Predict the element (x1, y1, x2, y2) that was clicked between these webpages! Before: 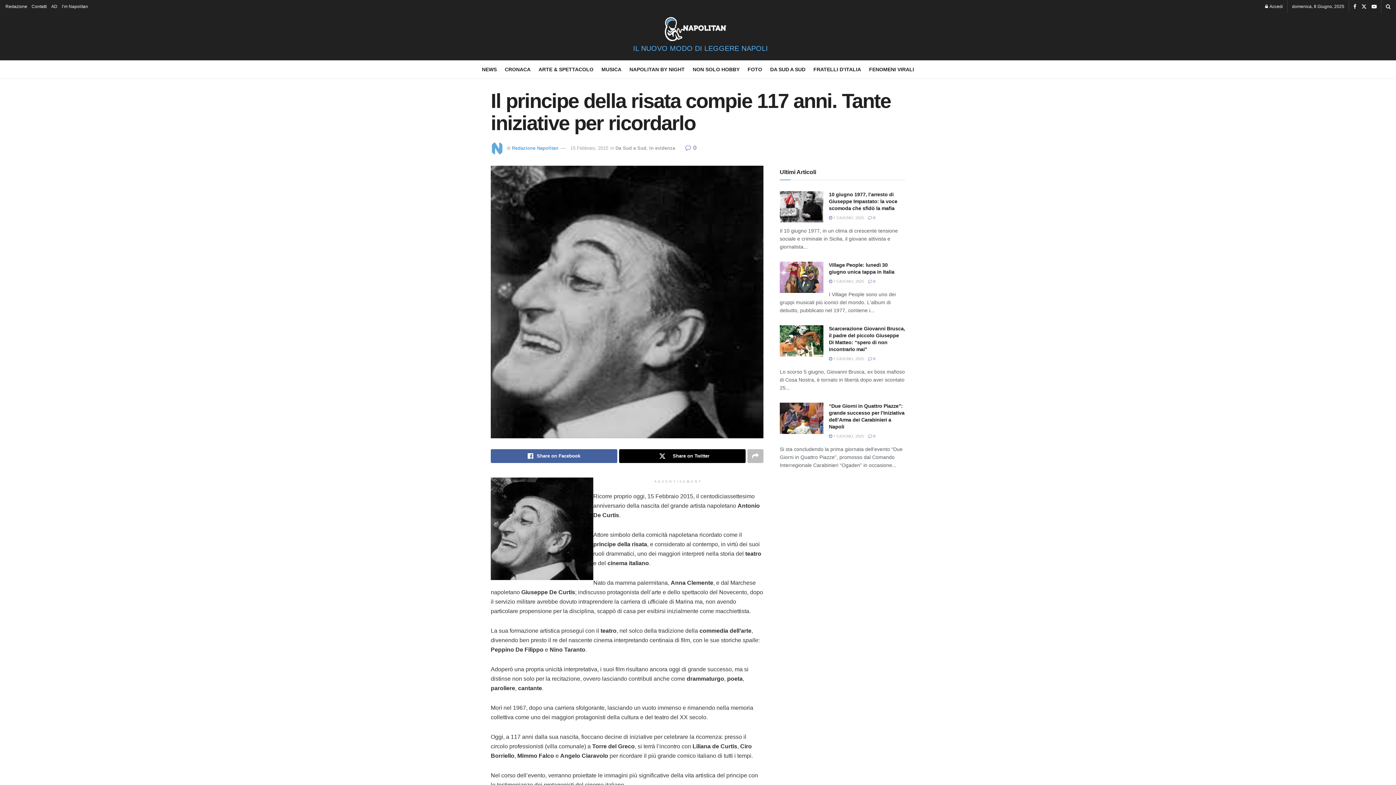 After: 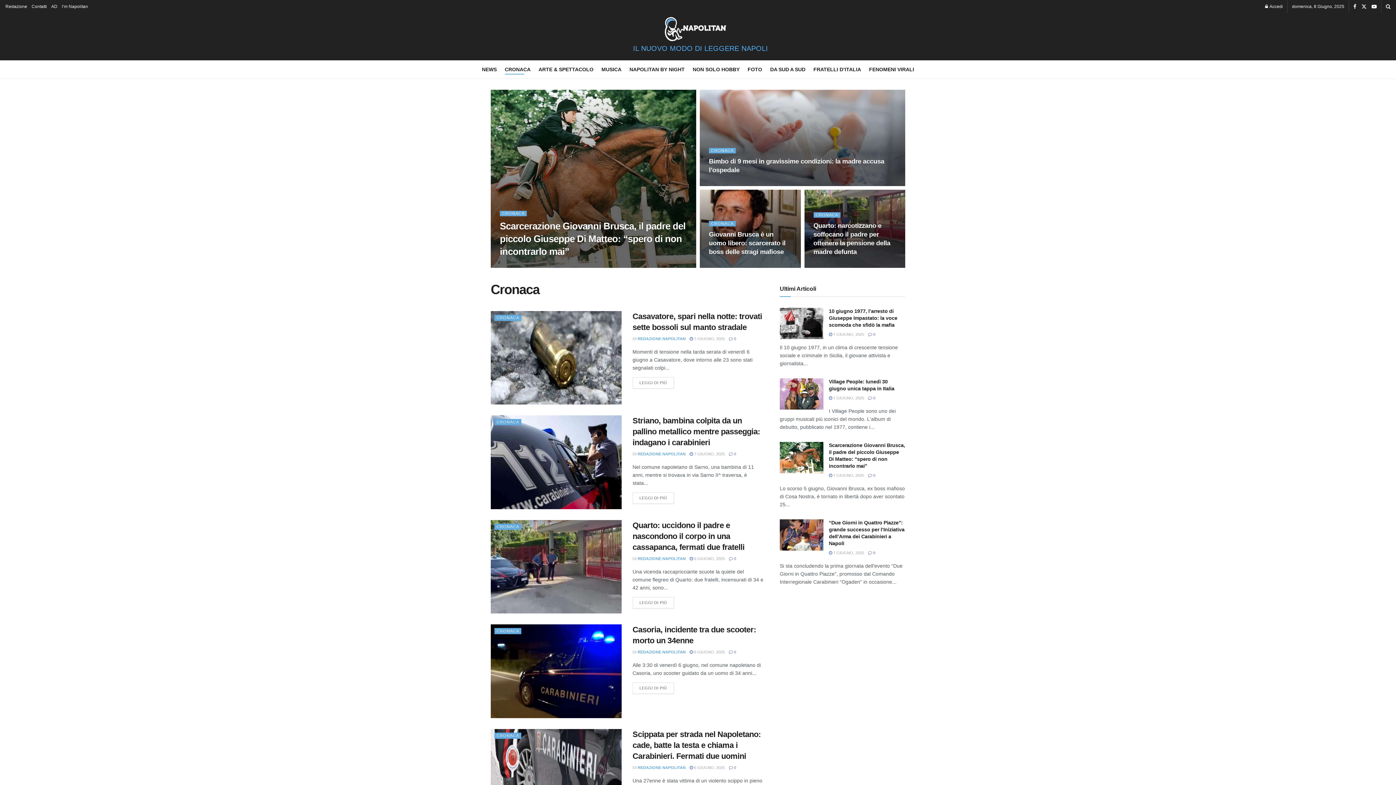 Action: label: CRONACA bbox: (504, 64, 530, 74)